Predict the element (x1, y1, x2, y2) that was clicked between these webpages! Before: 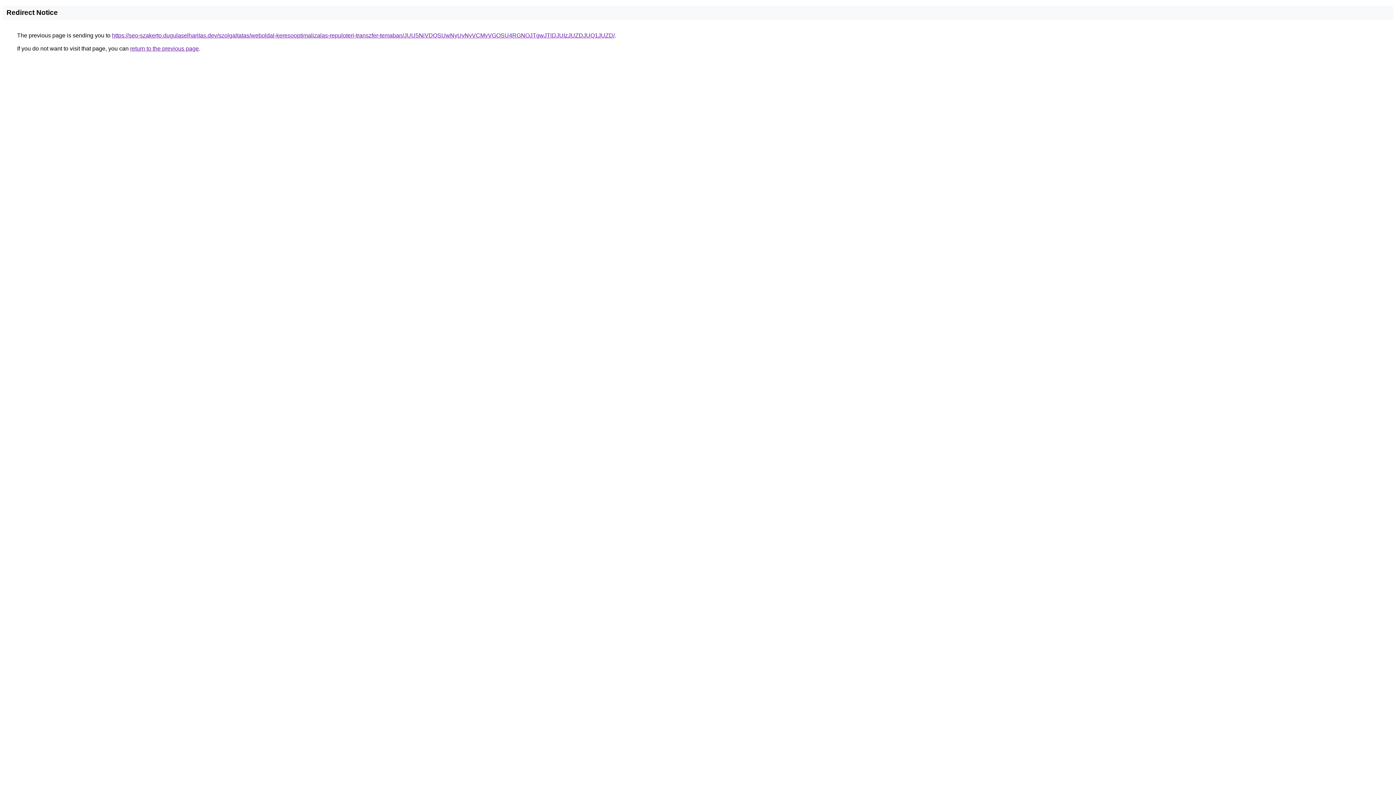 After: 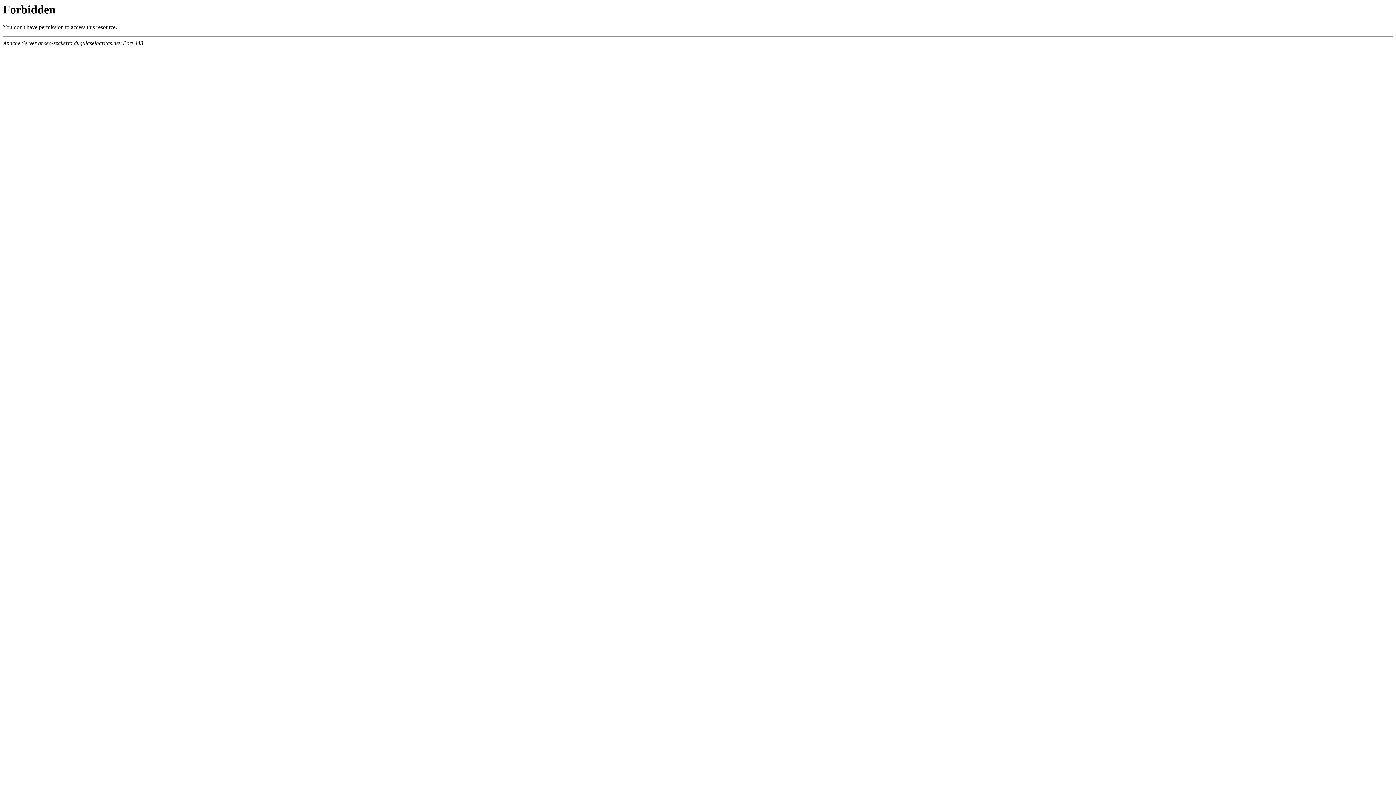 Action: bbox: (112, 32, 614, 38) label: https://seo-szakerto.dugulaselharitas.dev/szolgaltatas/weboldal-keresooptimalizalas-repuloteri-transzfer-temaban/JUU5NiVDQSUwNyUyNyVCMyVGOSU4RGNOJTgwJTlDJUIzJUZDJUQ1JUZD/